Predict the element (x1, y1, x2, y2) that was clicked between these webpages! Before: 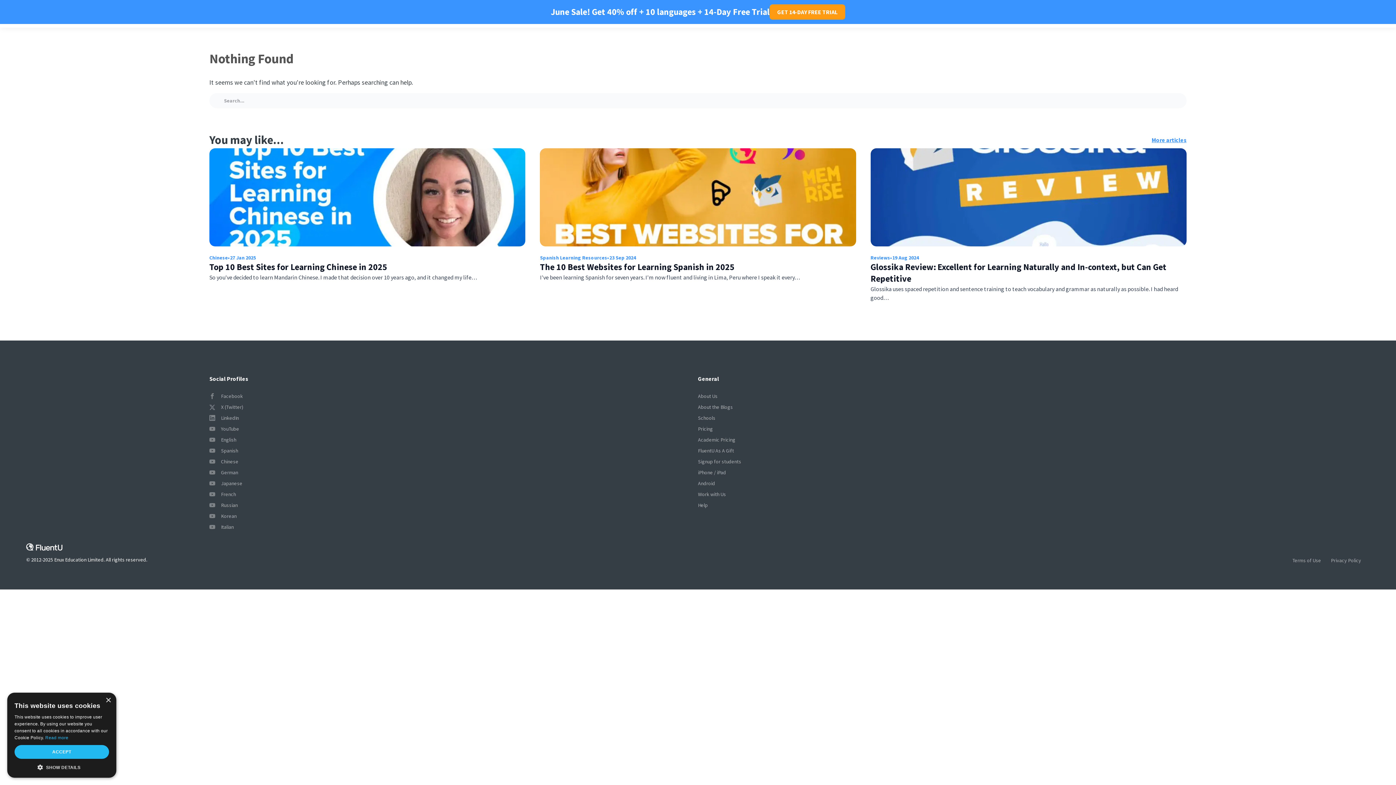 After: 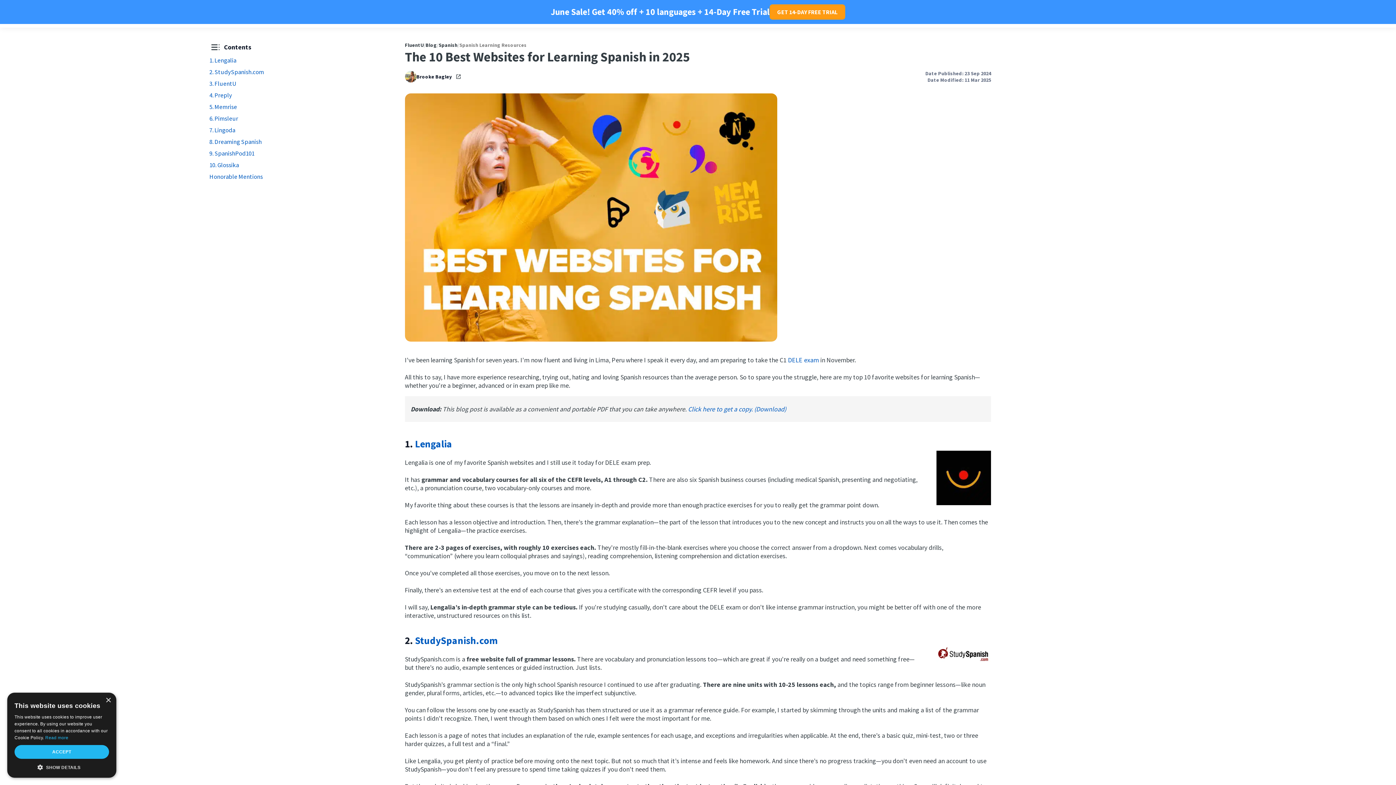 Action: bbox: (540, 261, 734, 272) label: The 10 Best Websites for Learning Spanish in 2025